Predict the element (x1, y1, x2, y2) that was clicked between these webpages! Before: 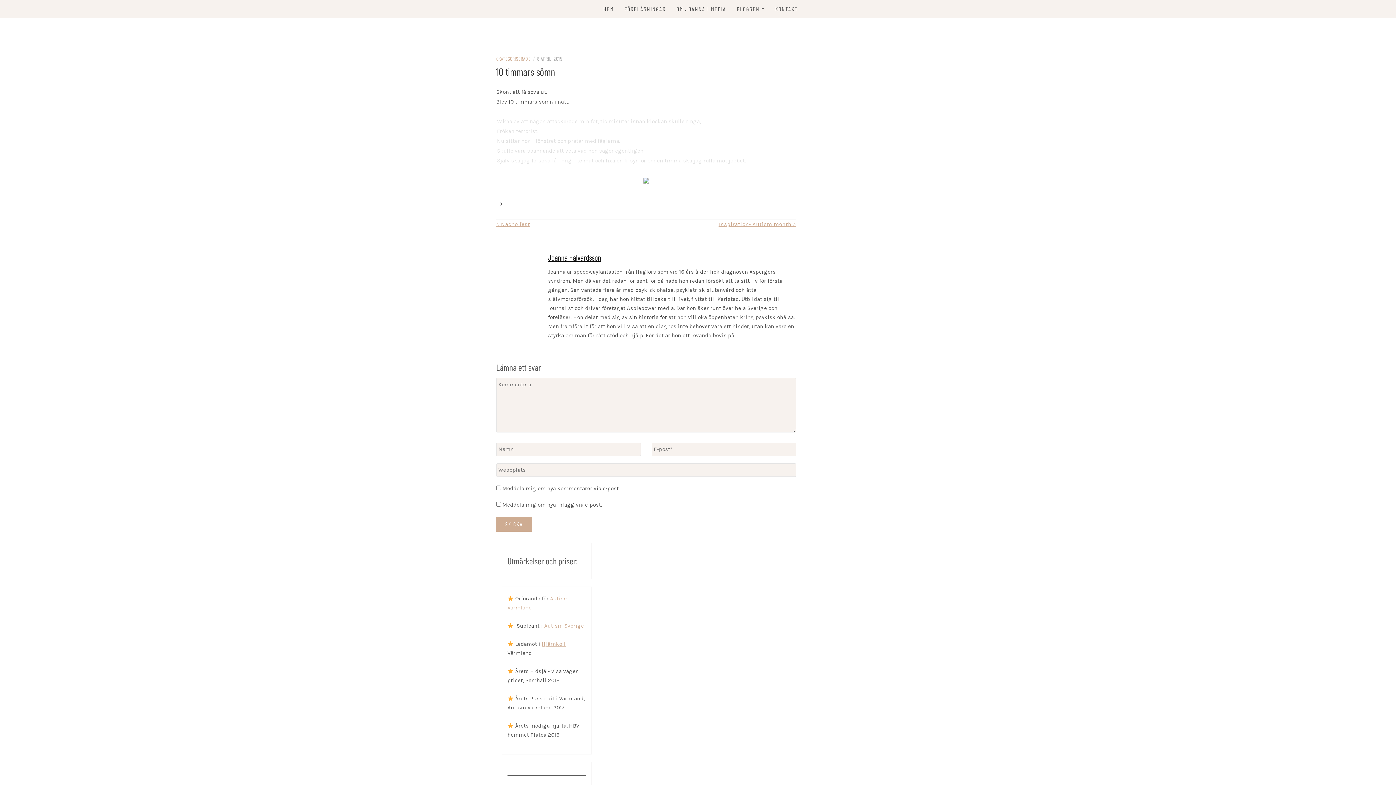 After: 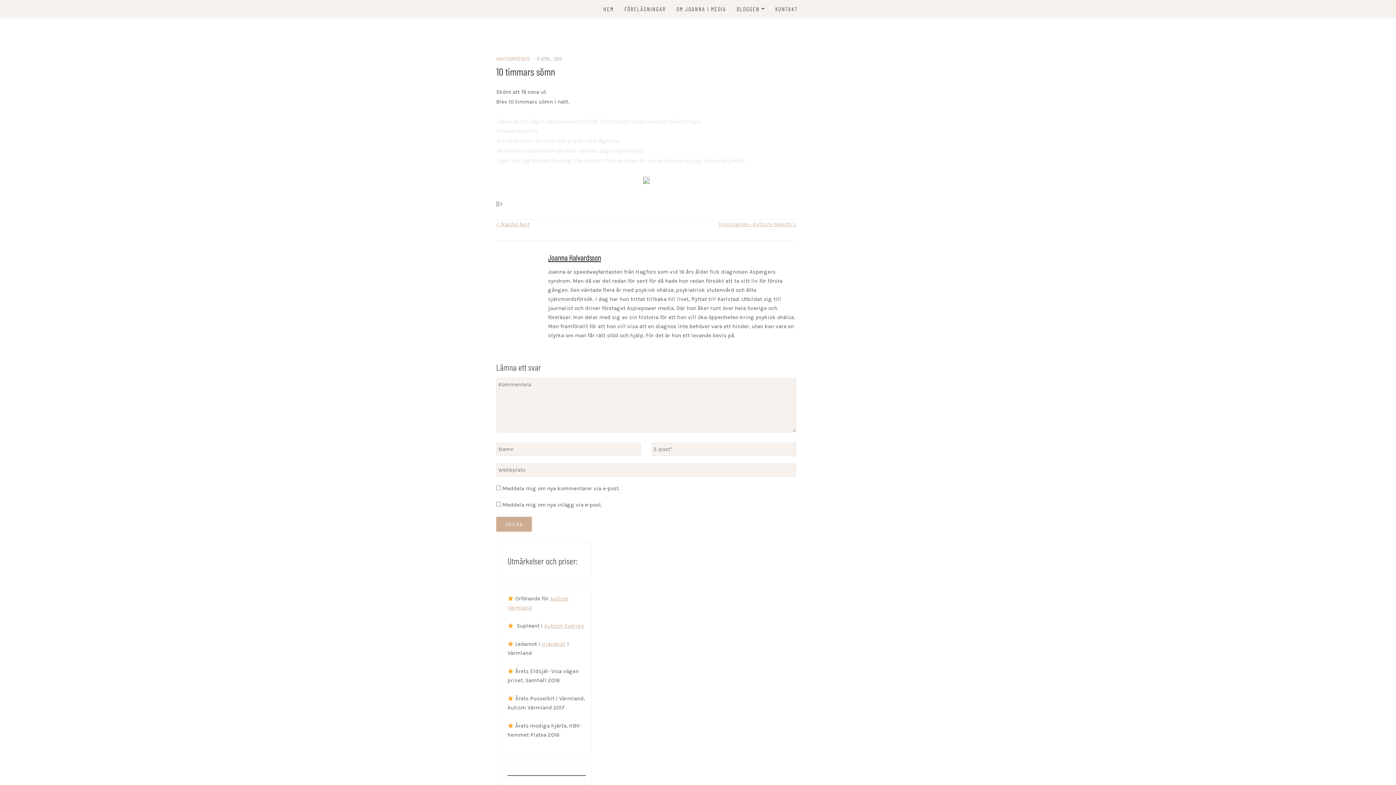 Action: bbox: (643, 177, 649, 183)